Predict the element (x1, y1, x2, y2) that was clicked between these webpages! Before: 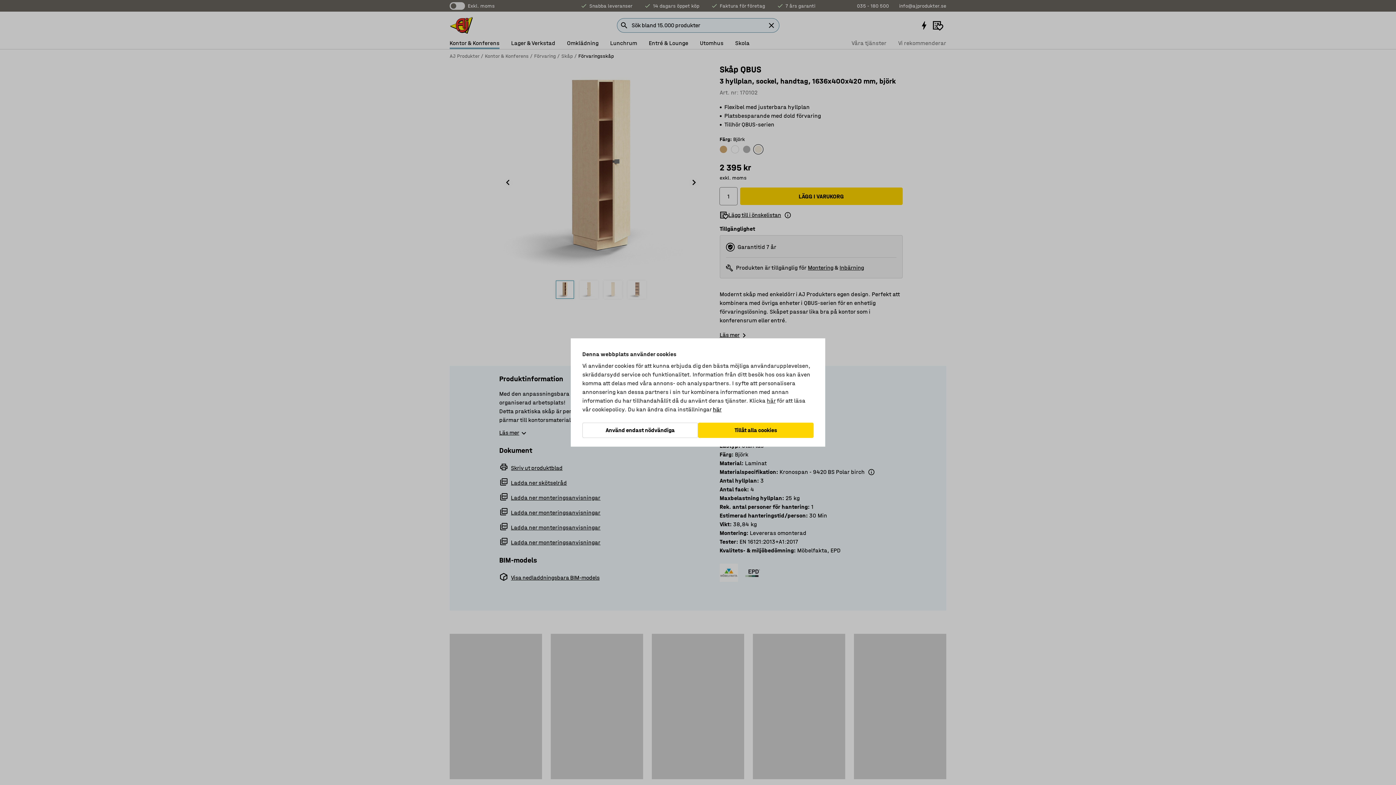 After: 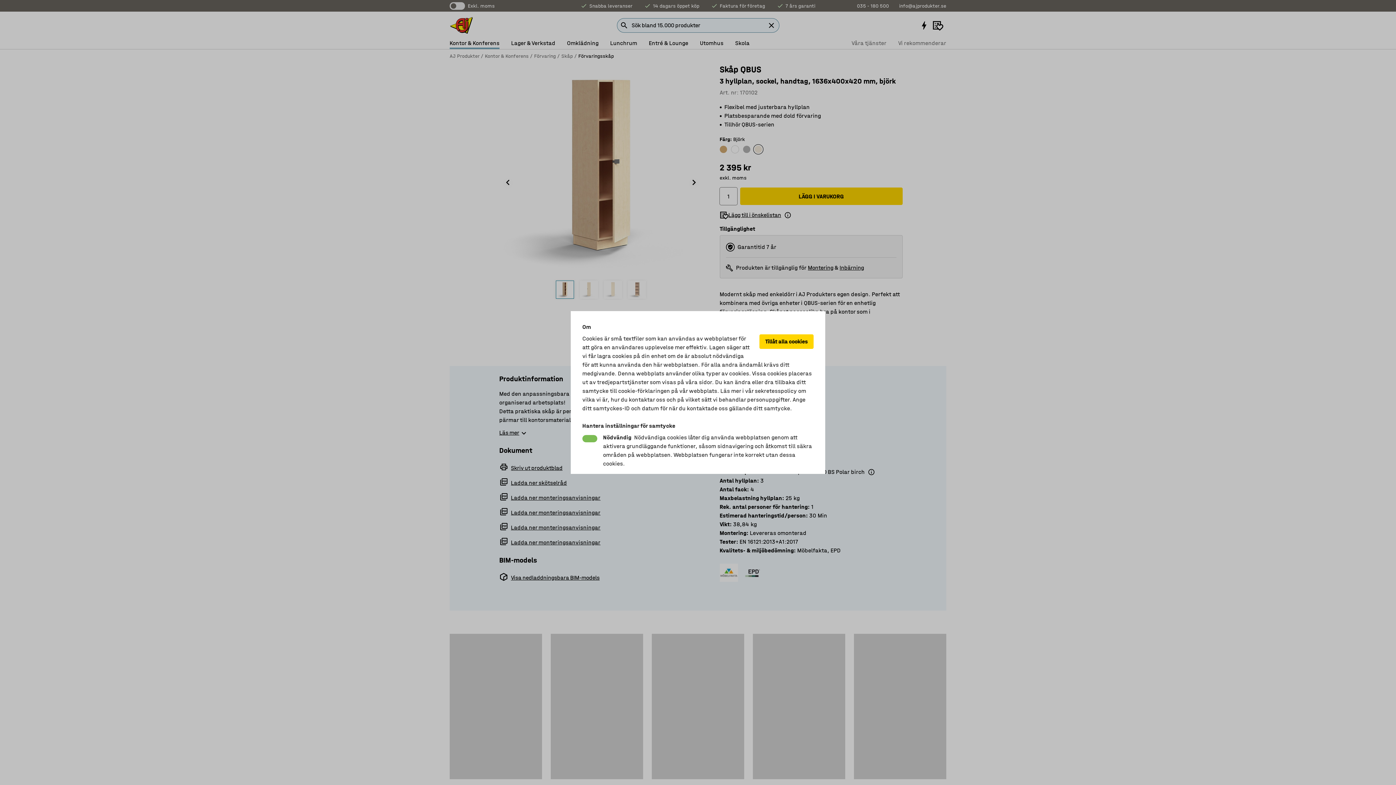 Action: bbox: (713, 405, 721, 414) label: här